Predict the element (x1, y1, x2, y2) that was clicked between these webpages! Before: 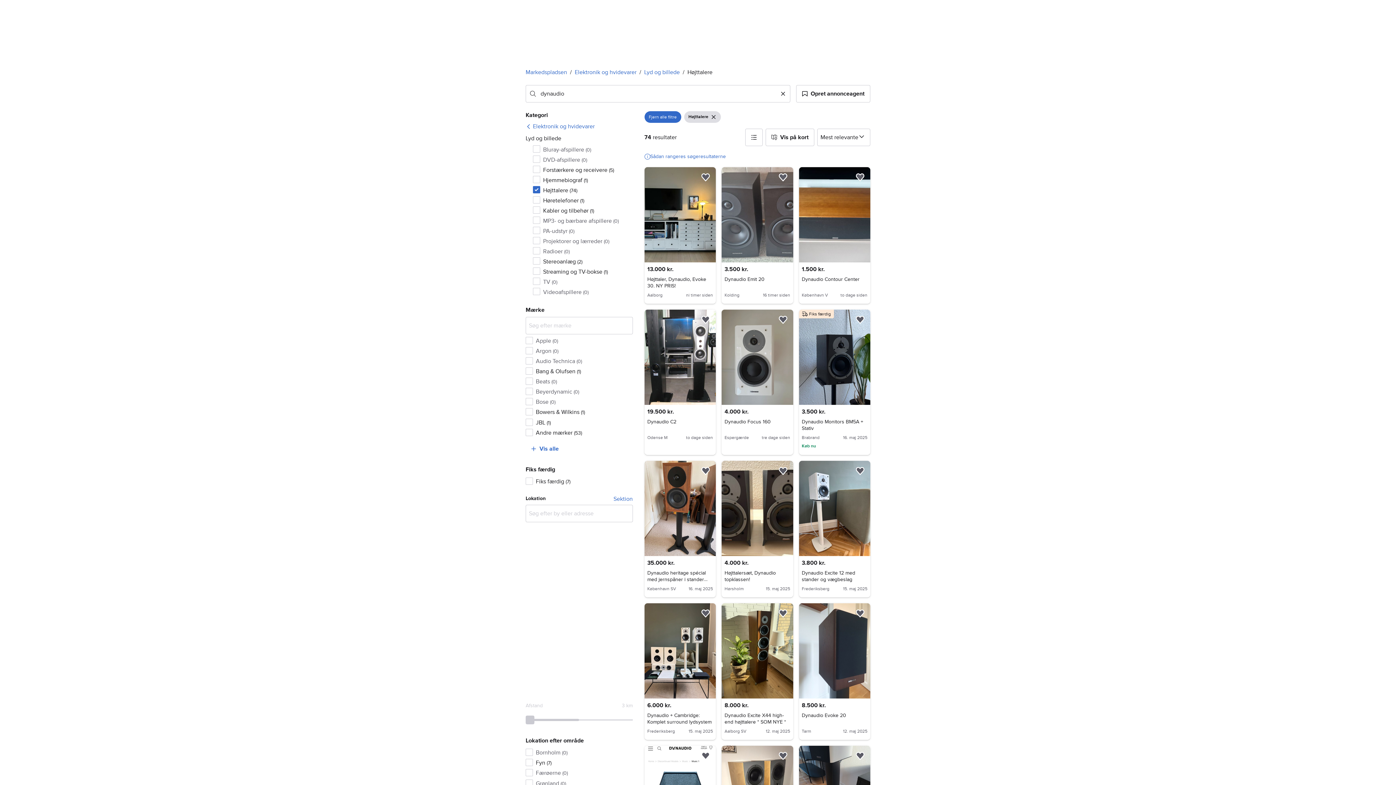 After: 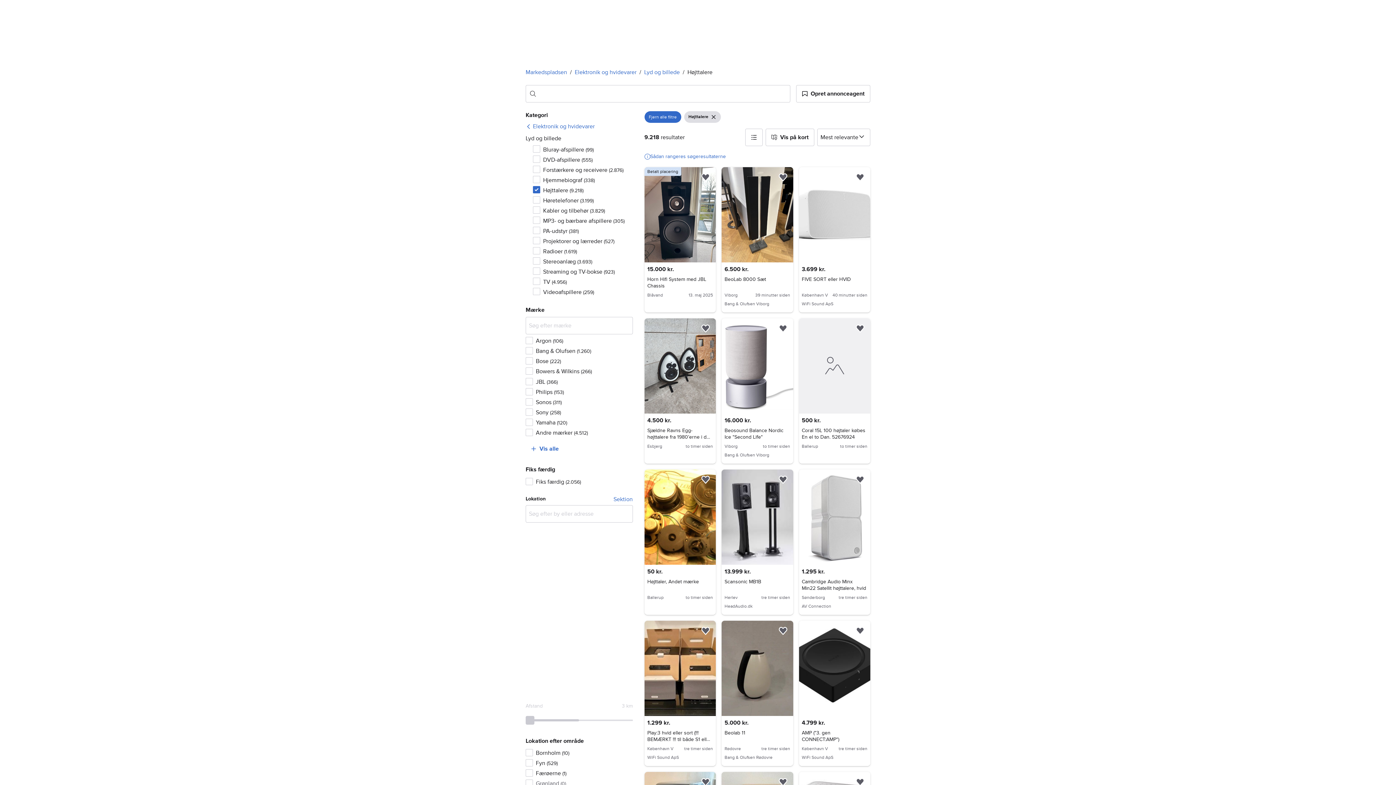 Action: bbox: (533, 185, 632, 195) label: Højttalere (74)